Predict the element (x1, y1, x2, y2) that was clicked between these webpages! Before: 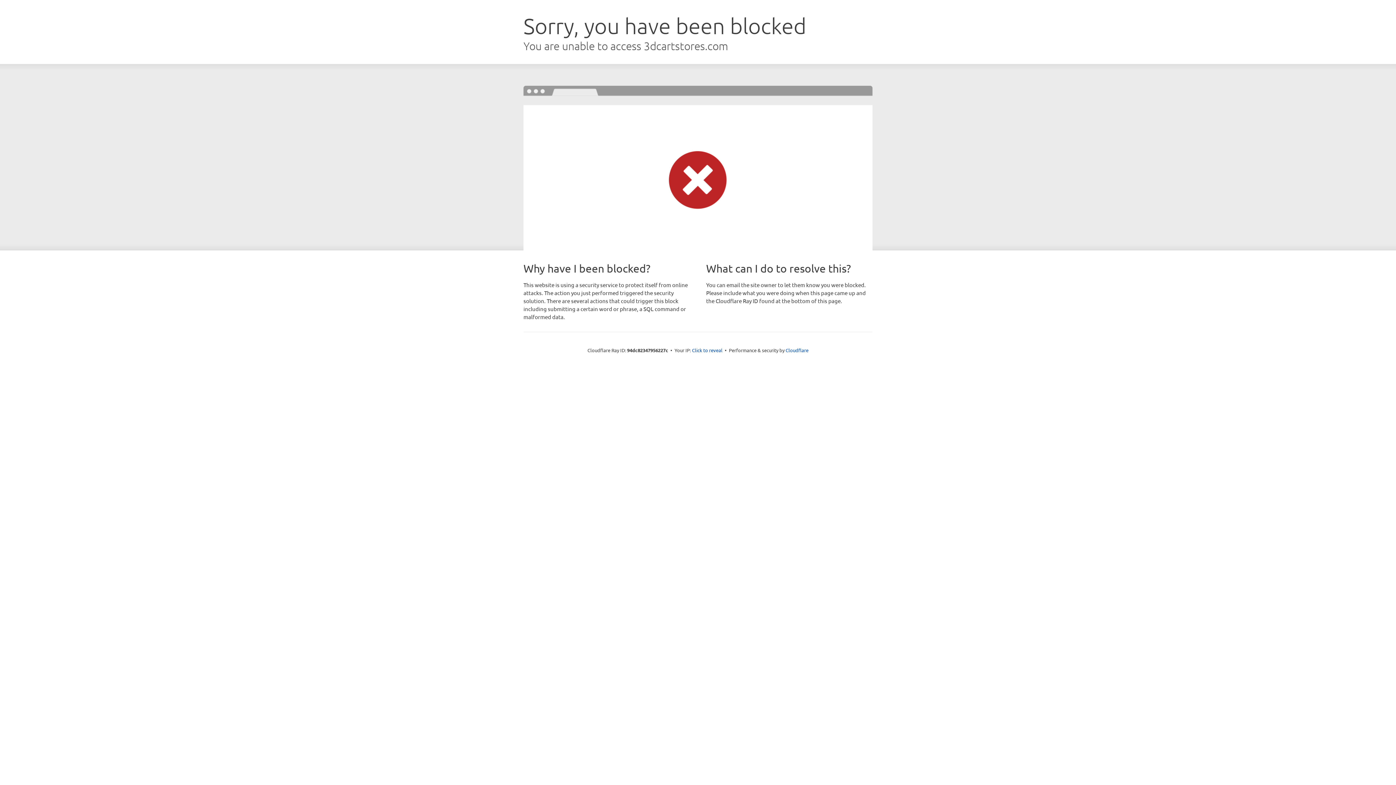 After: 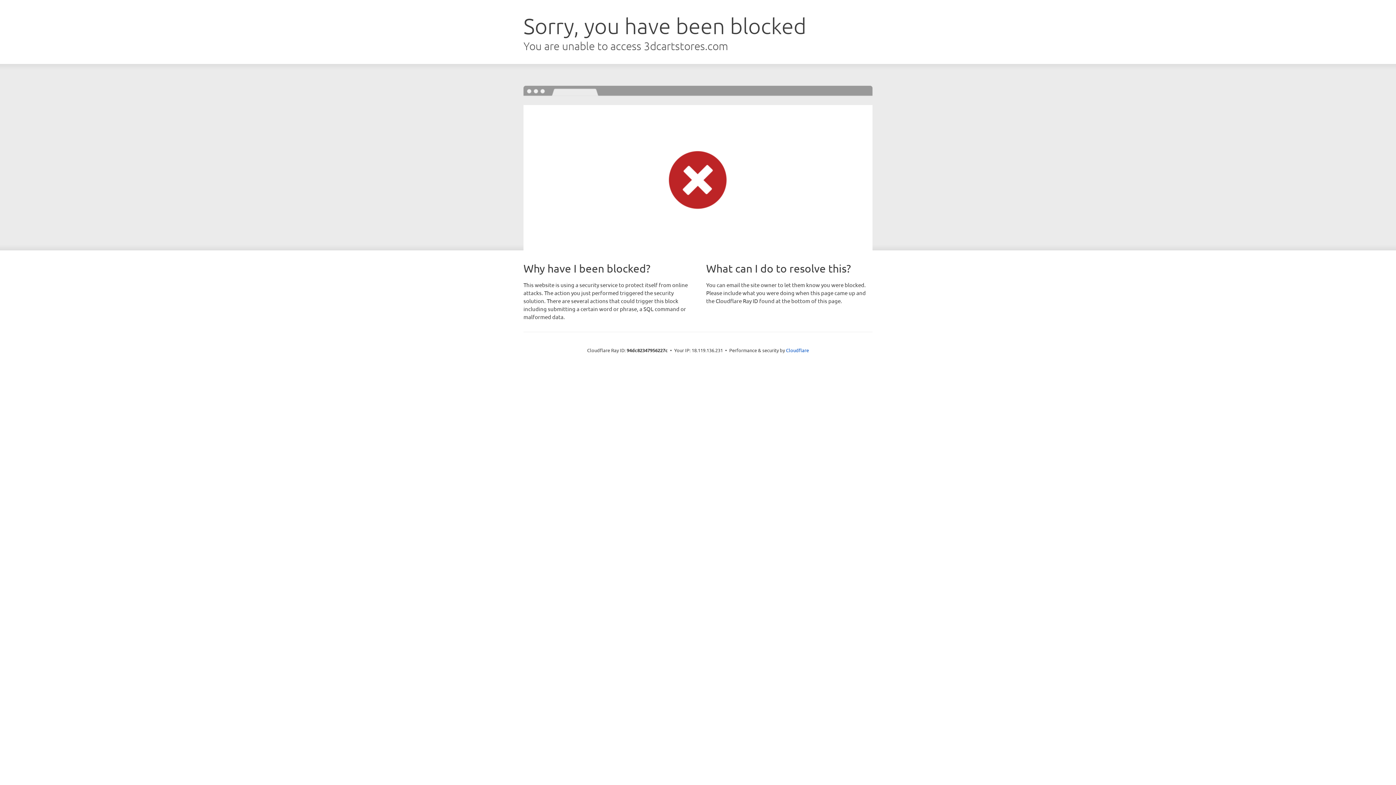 Action: bbox: (692, 346, 722, 353) label: Click to reveal